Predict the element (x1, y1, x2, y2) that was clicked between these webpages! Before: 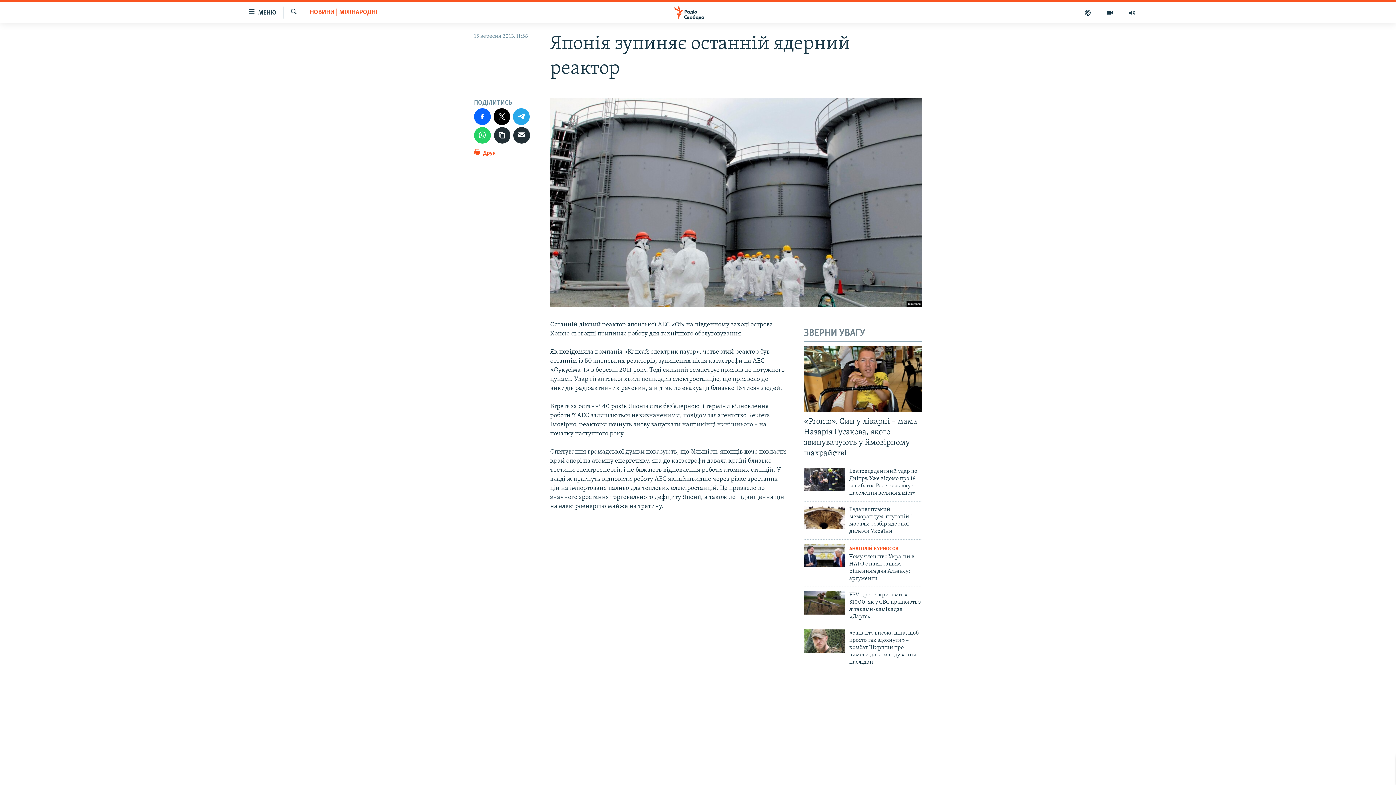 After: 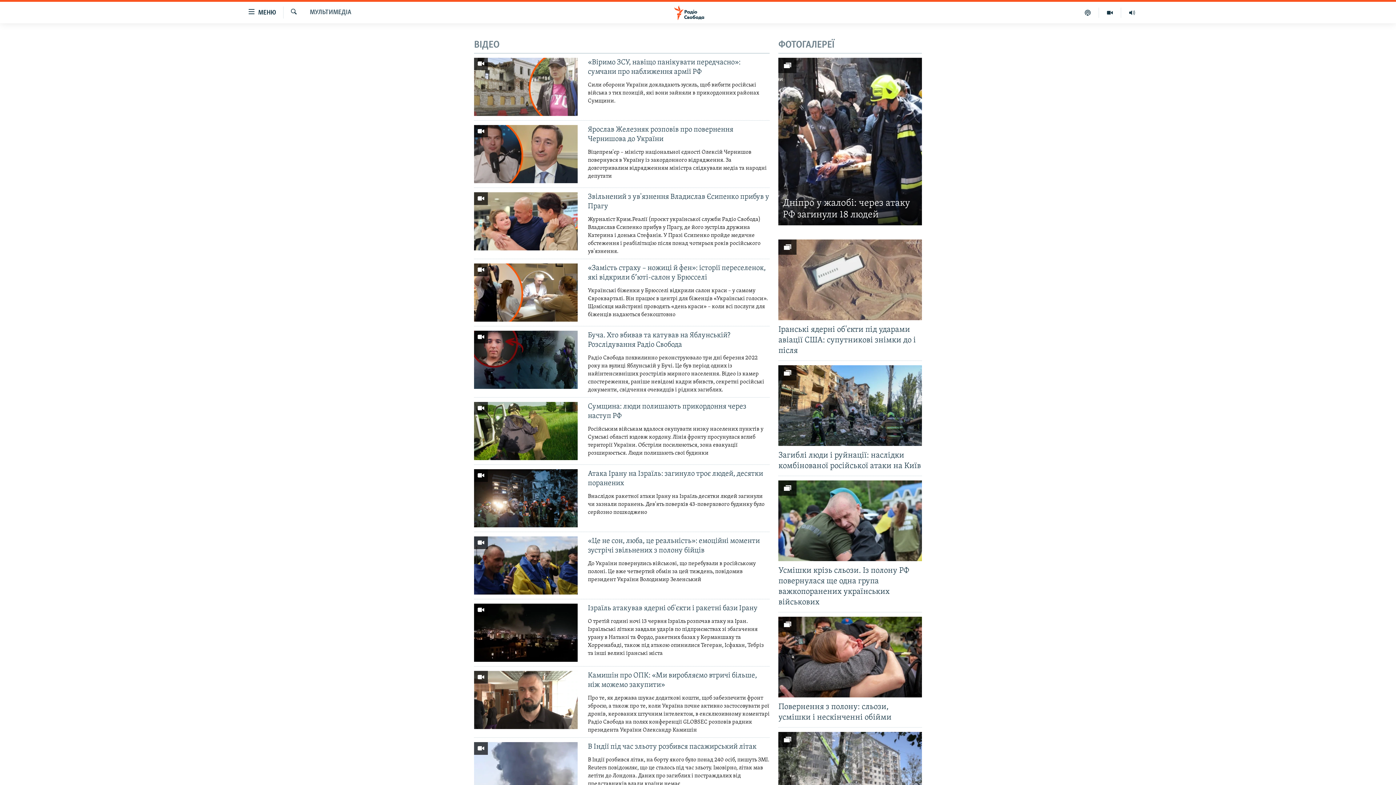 Action: bbox: (1099, 7, 1121, 17)